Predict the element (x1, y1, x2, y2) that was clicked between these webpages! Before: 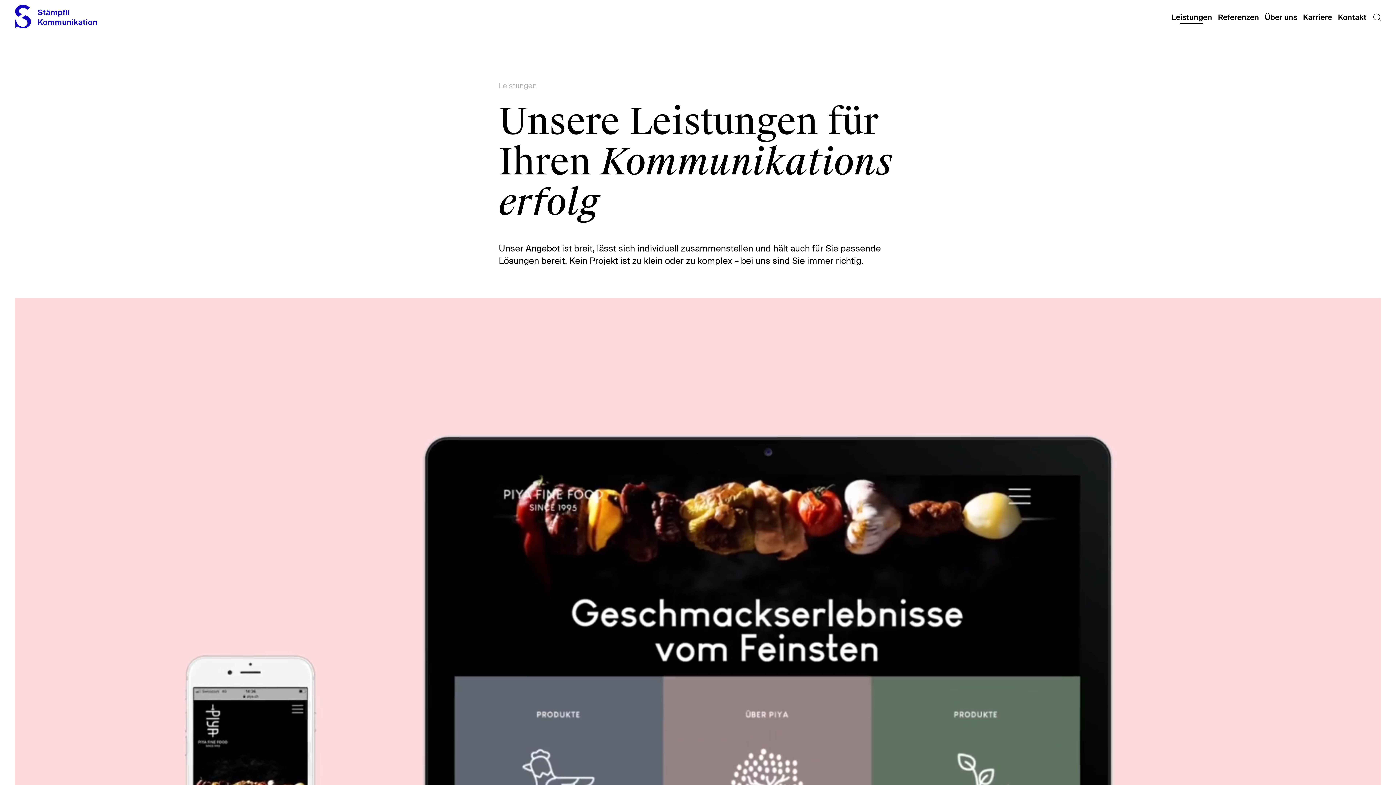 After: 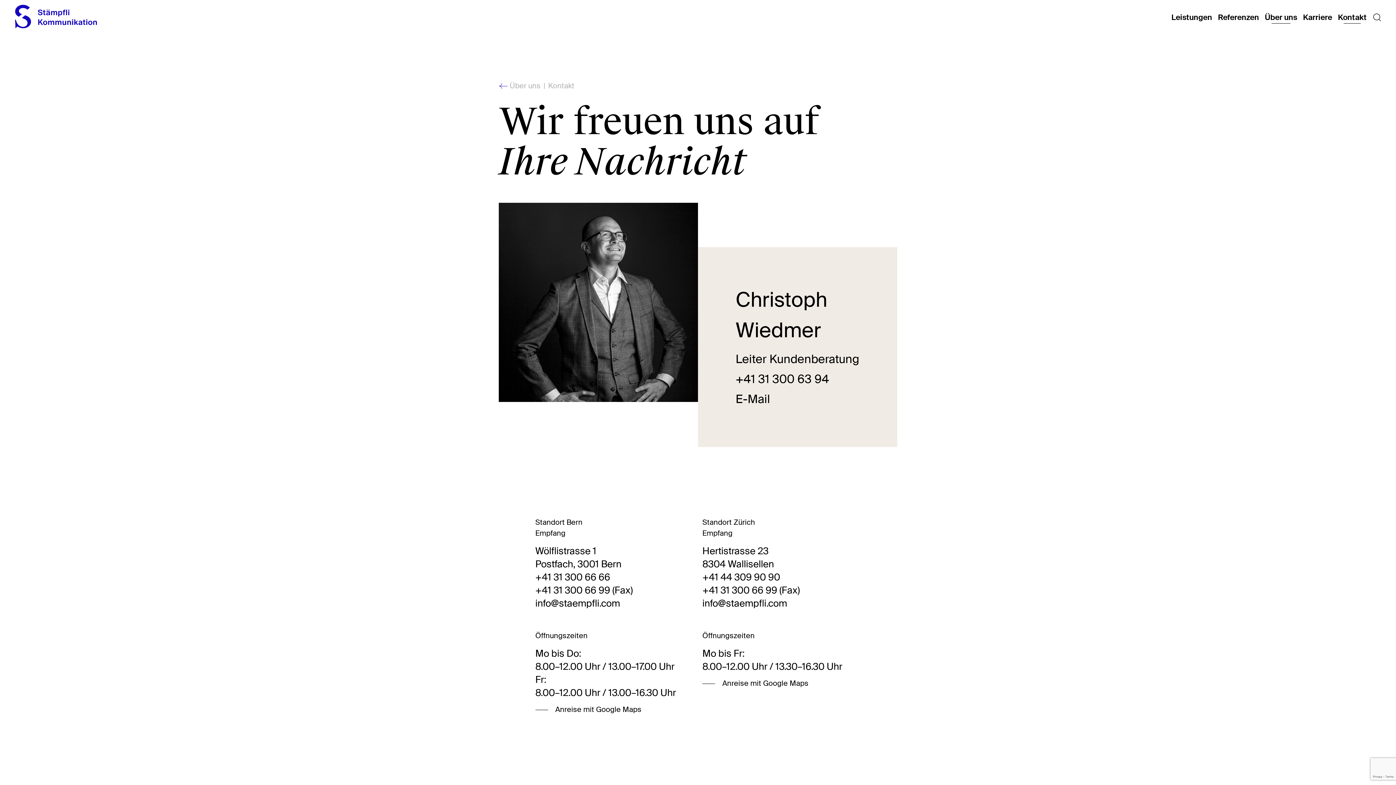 Action: label: Kontakt bbox: (1335, 12, 1369, 23)